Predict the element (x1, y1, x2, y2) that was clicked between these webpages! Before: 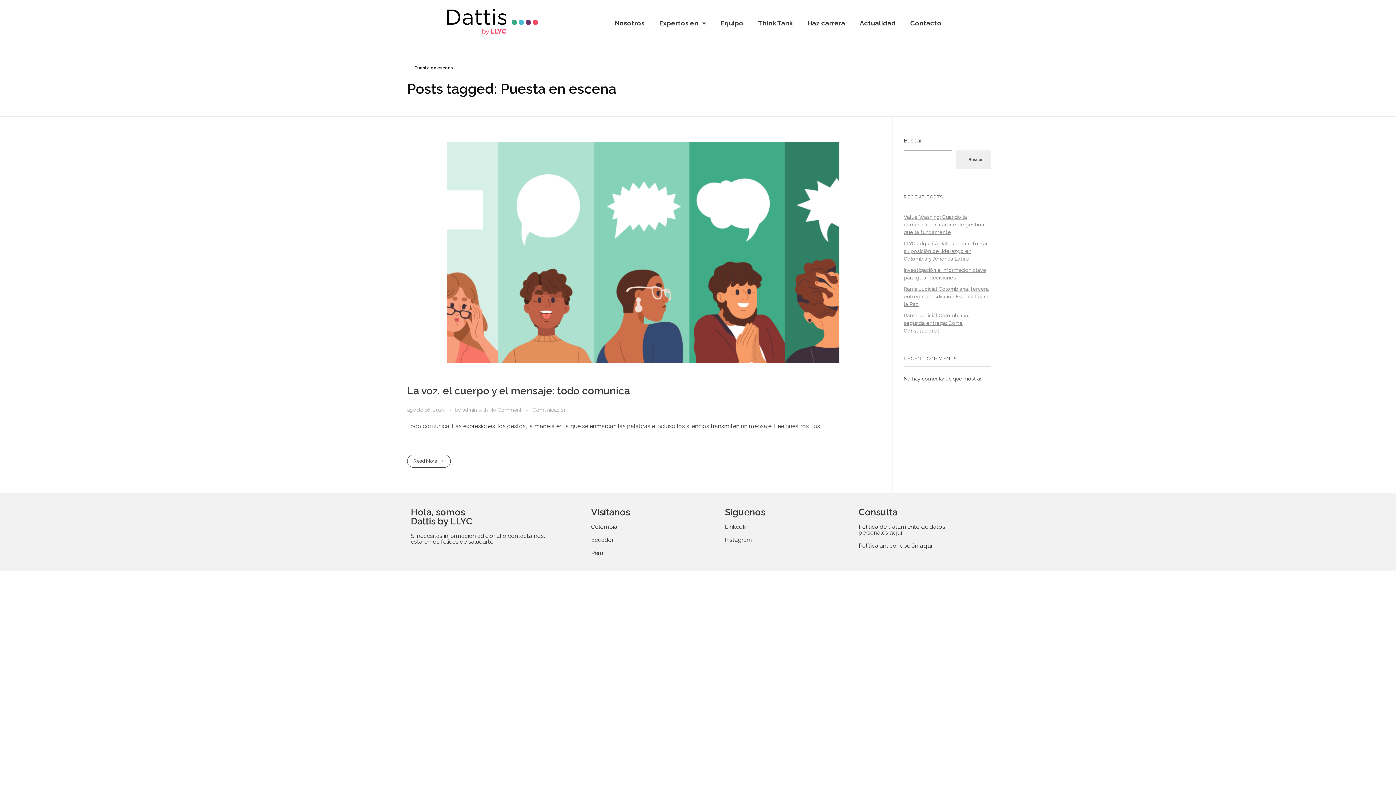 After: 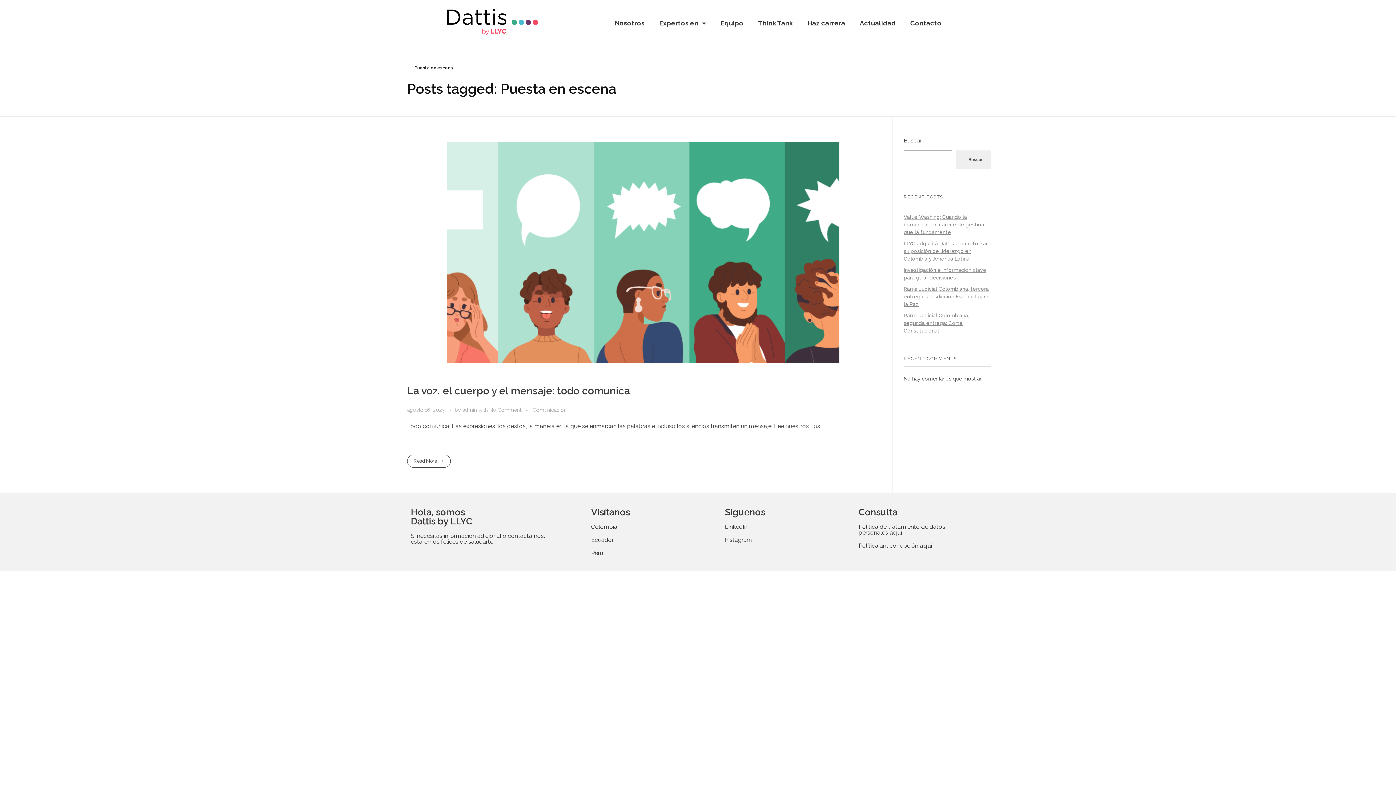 Action: bbox: (725, 523, 747, 530) label: LinkedIn